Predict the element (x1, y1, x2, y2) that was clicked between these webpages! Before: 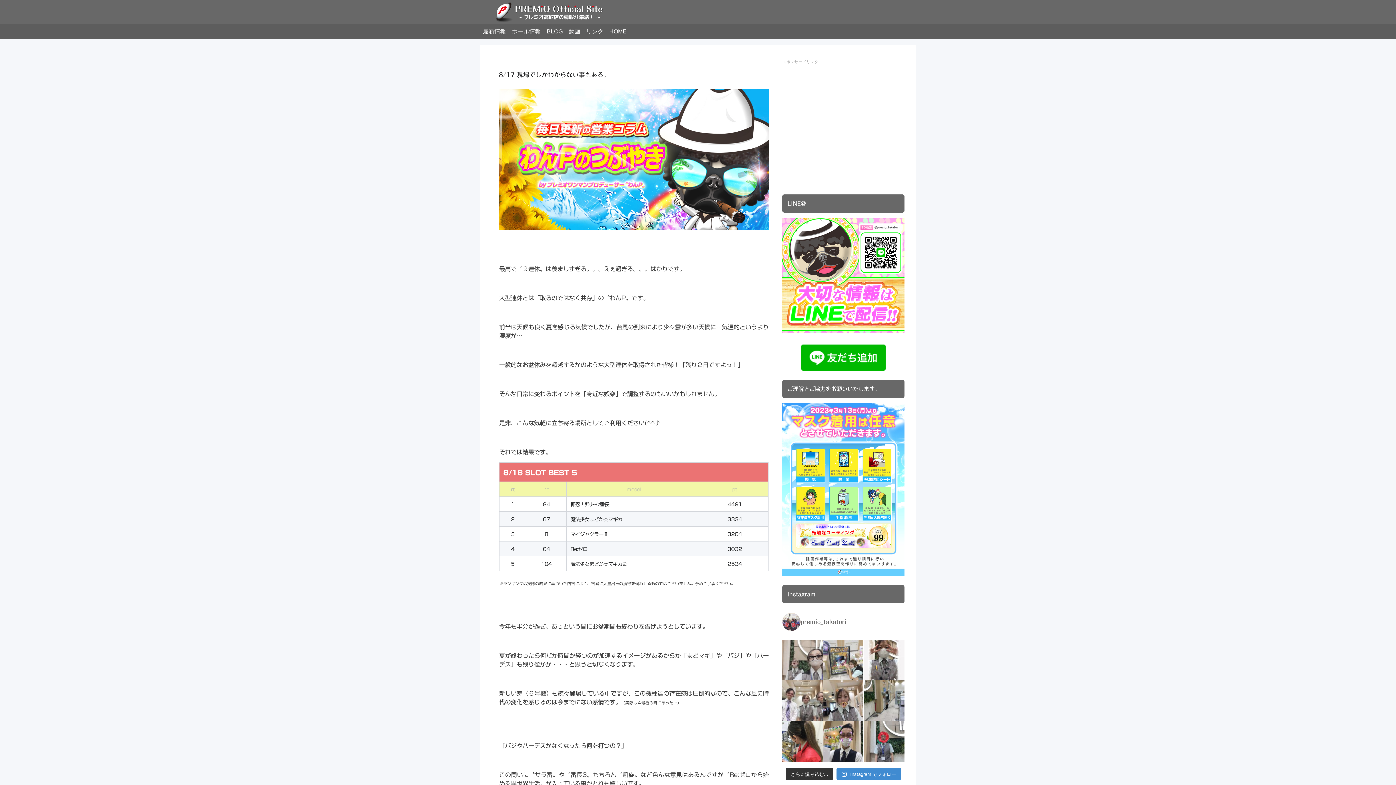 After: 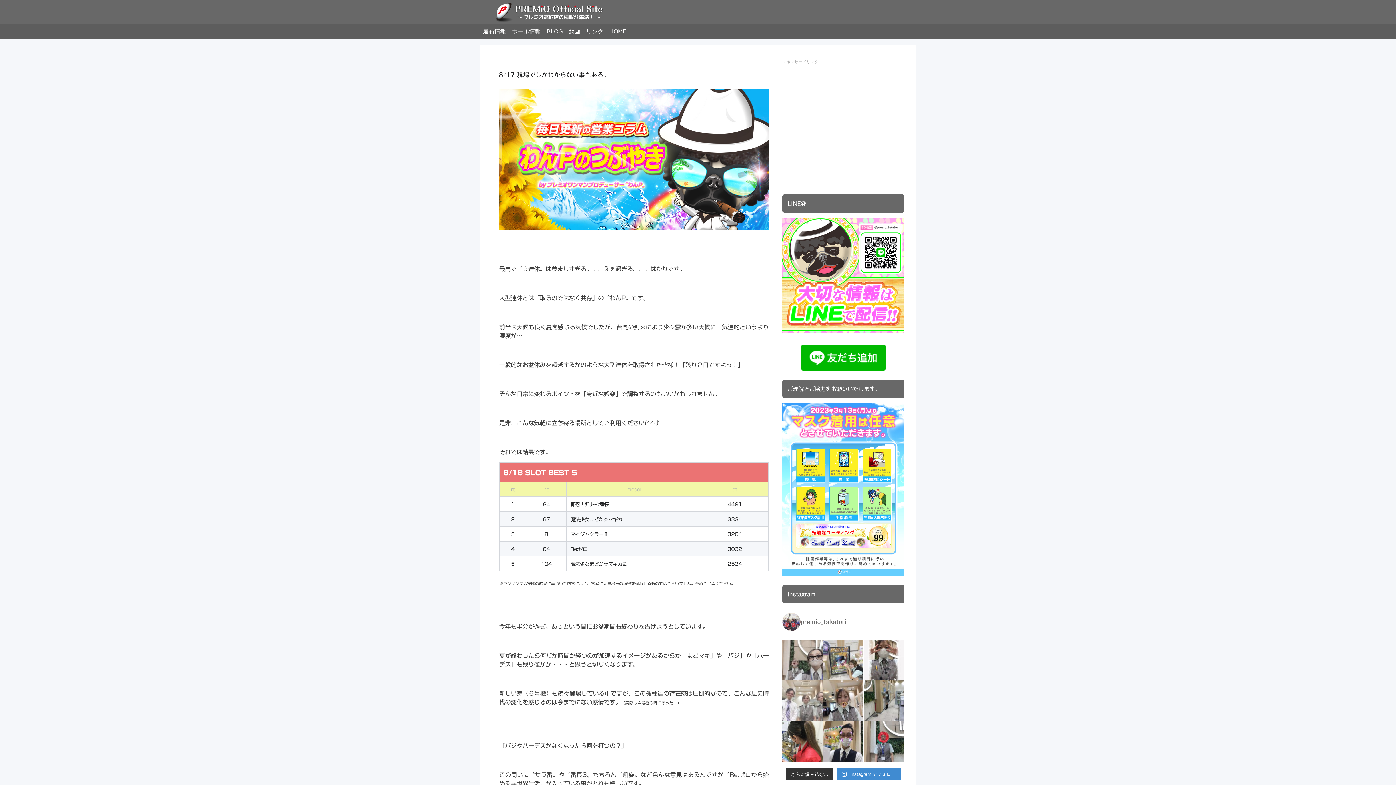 Action: bbox: (782, 680, 822, 721)